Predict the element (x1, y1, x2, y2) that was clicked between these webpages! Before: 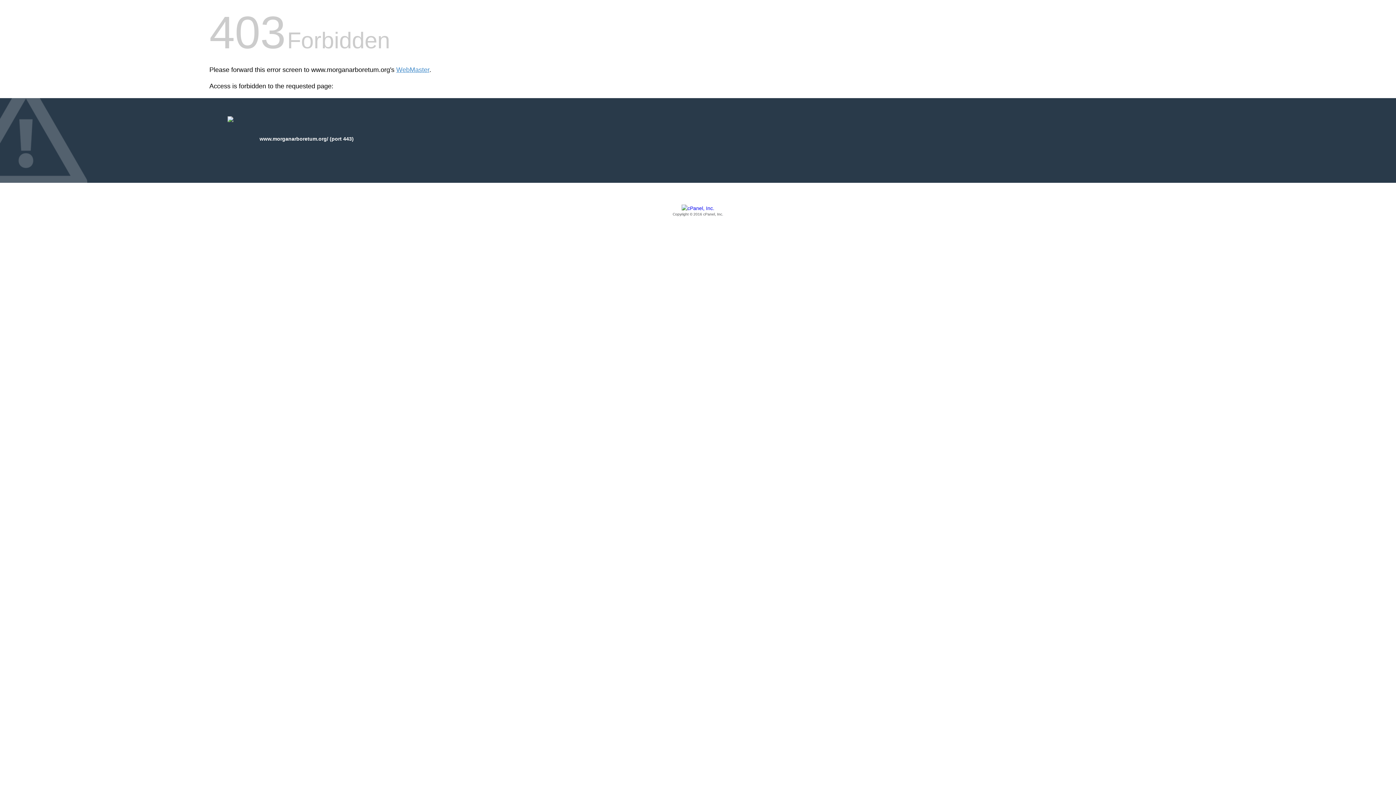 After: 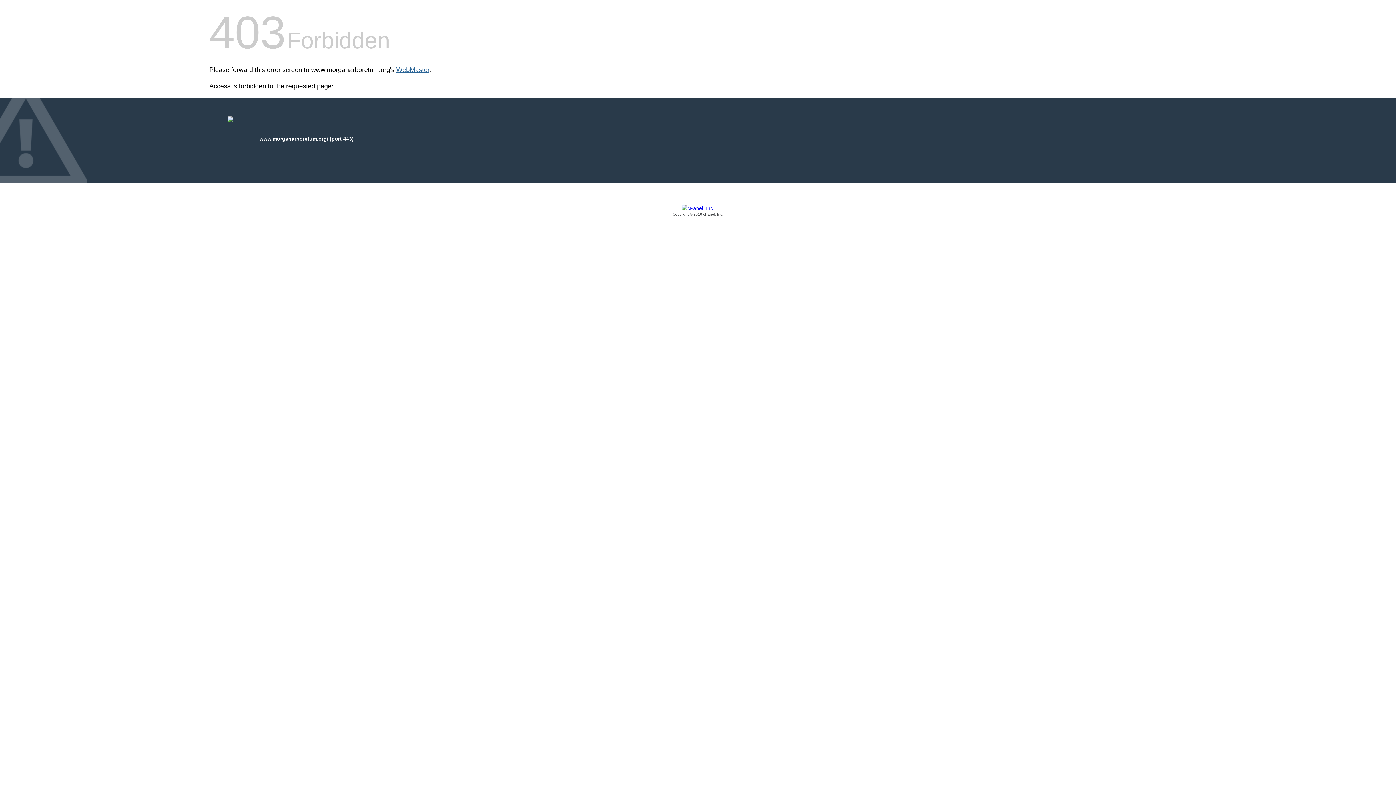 Action: bbox: (396, 66, 429, 73) label: WebMaster